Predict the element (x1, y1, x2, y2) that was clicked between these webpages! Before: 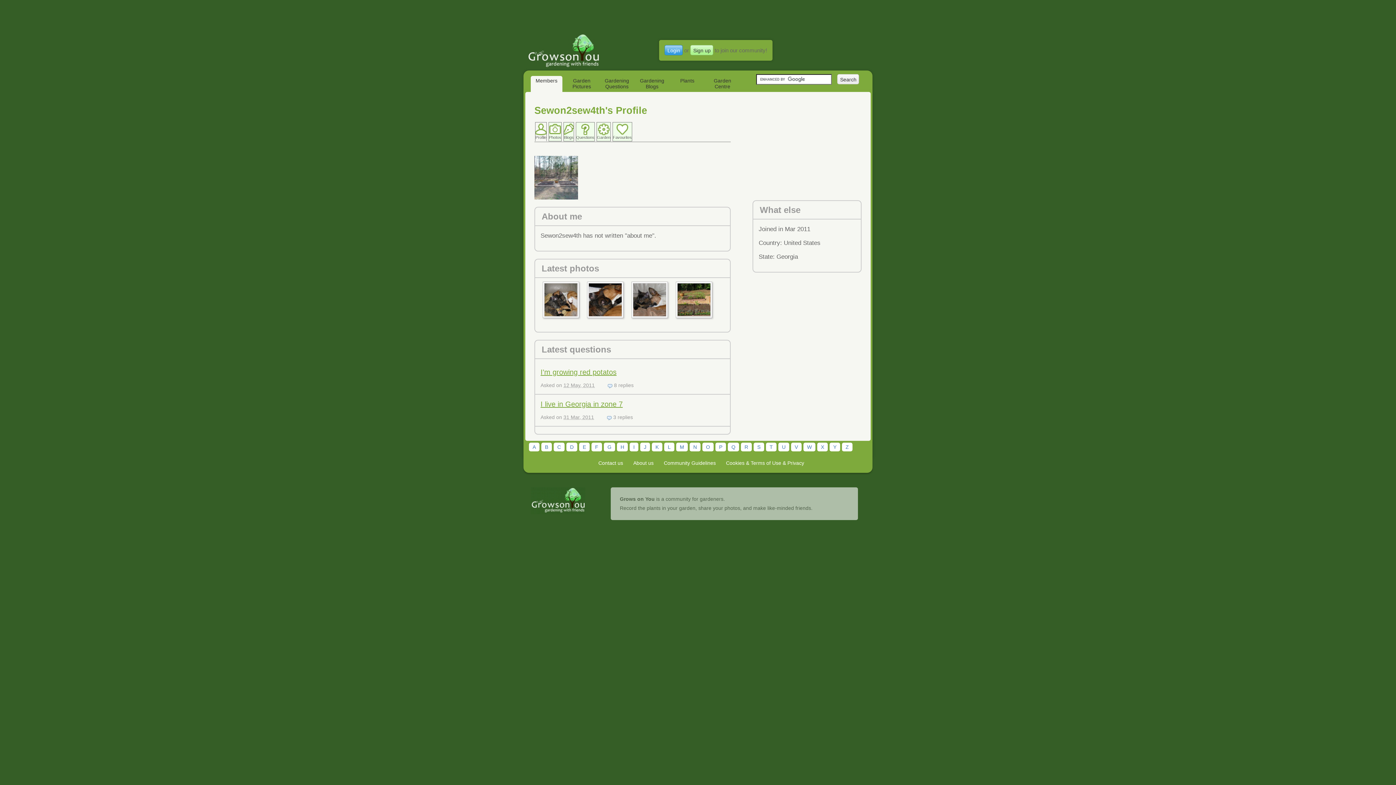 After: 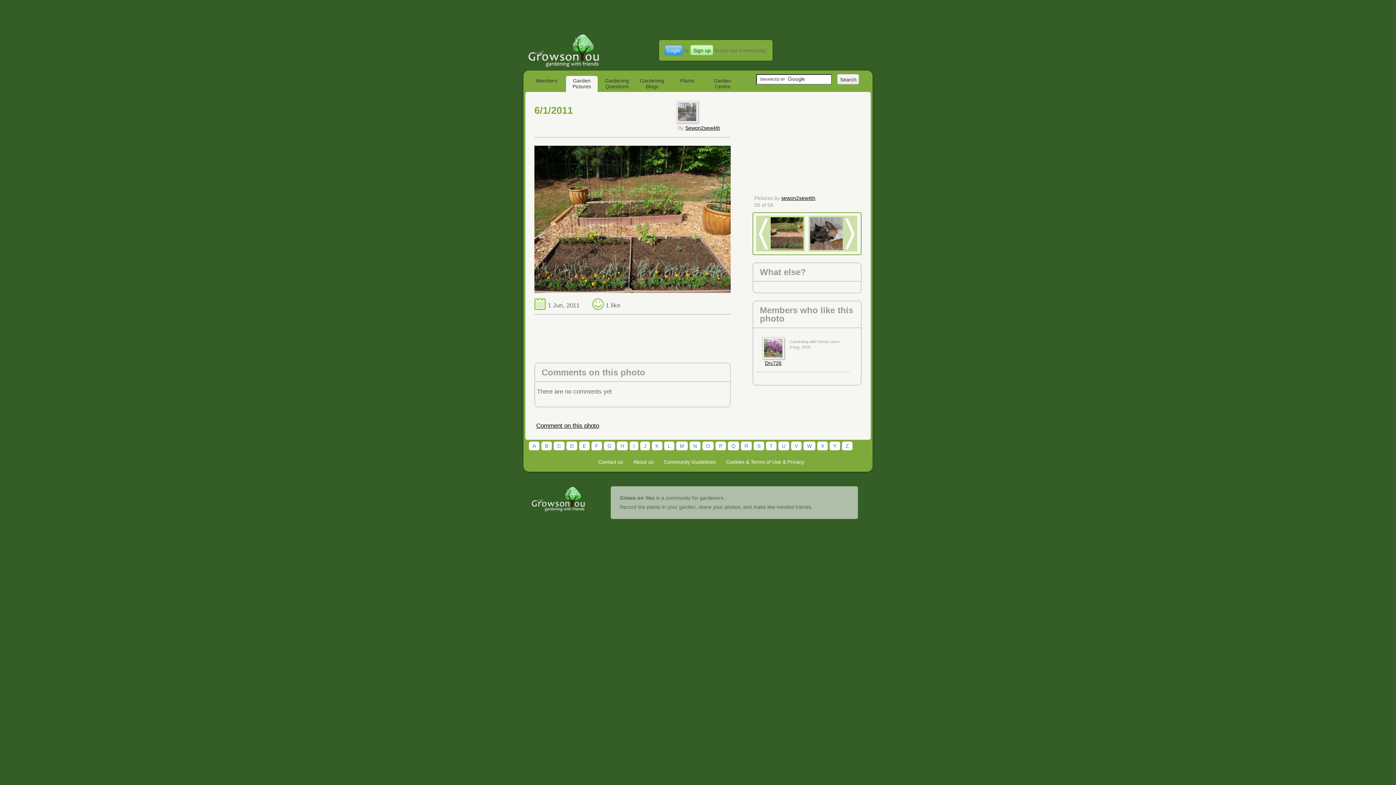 Action: bbox: (676, 281, 712, 318)